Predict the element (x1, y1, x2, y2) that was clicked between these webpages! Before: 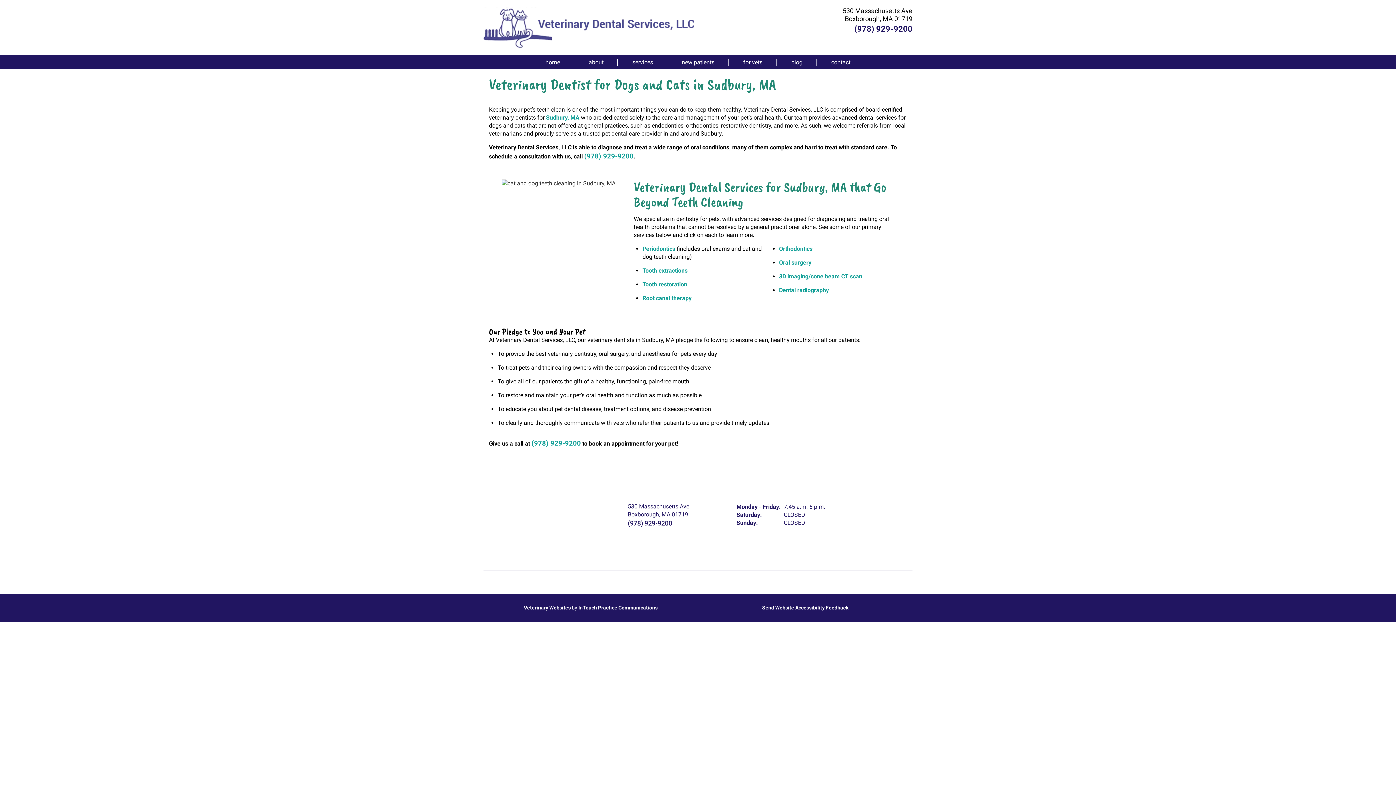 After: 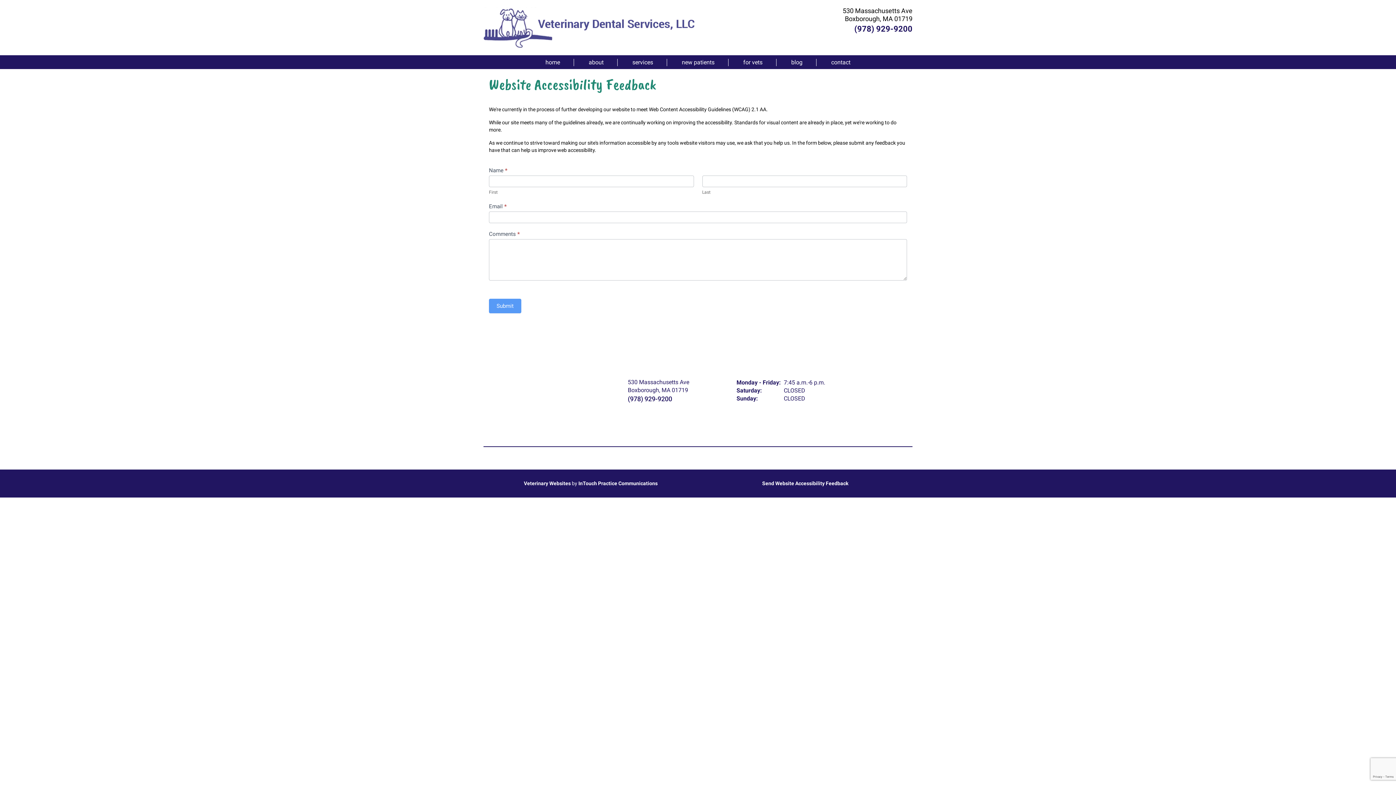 Action: bbox: (762, 605, 848, 611) label: Send Website Accessibility Feedback